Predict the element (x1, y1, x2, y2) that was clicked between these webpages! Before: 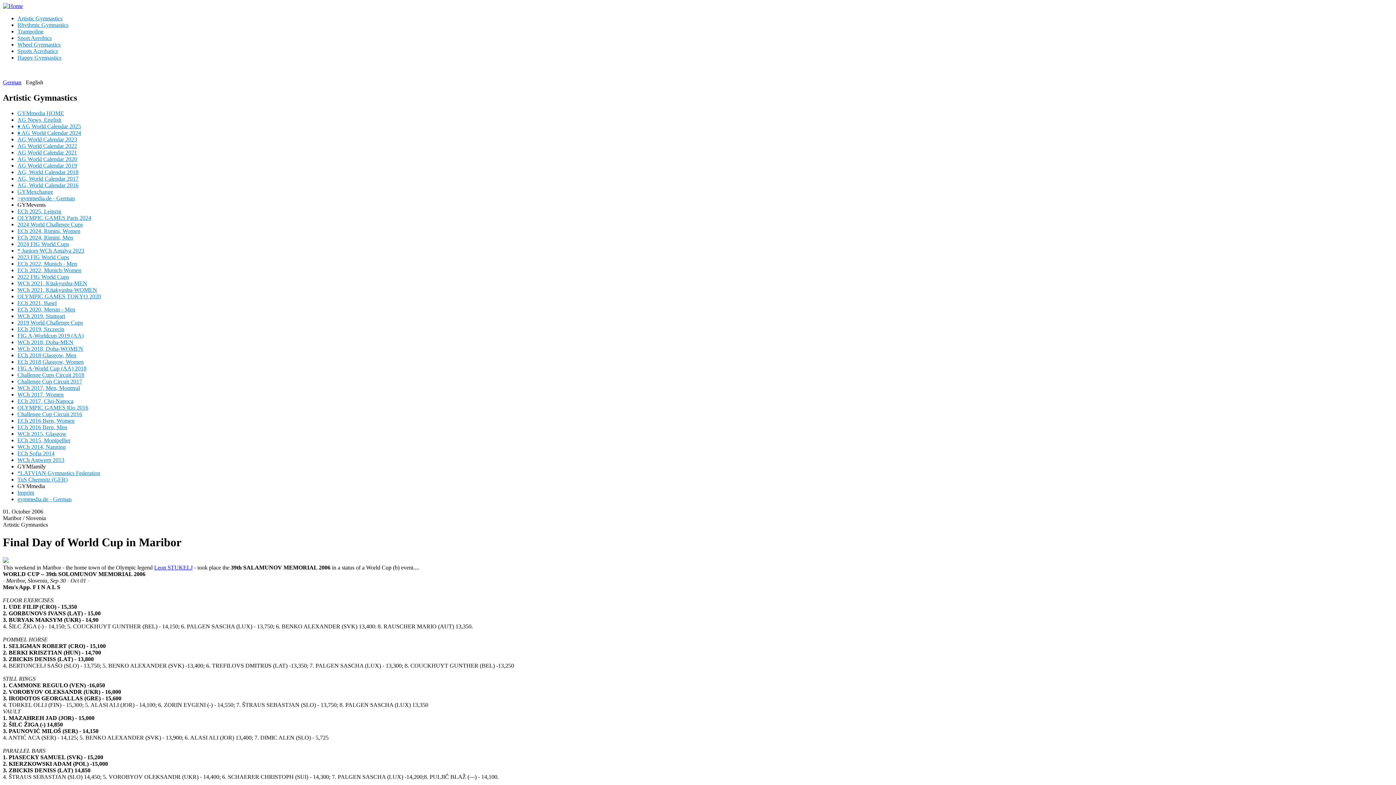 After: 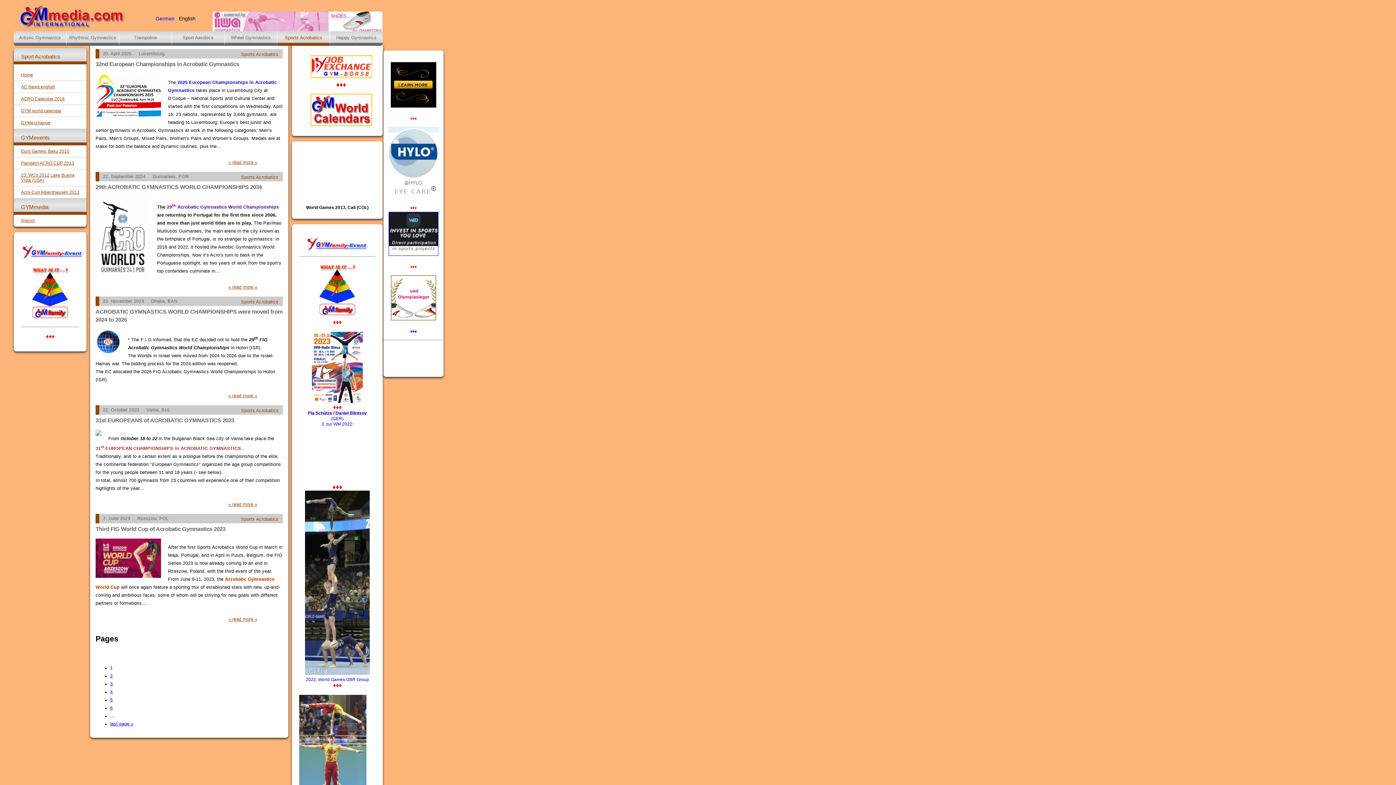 Action: bbox: (17, 48, 1393, 54) label: Sports Acrobatics